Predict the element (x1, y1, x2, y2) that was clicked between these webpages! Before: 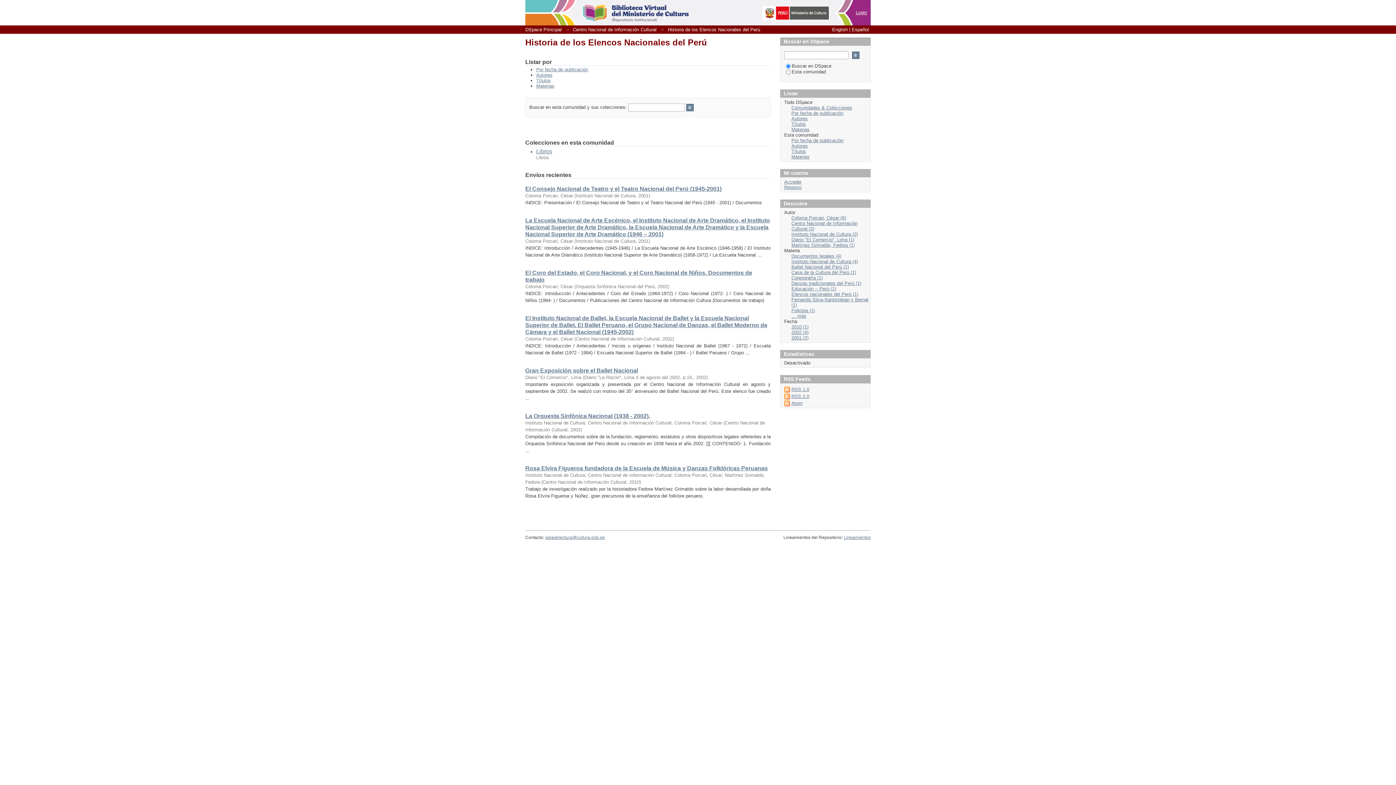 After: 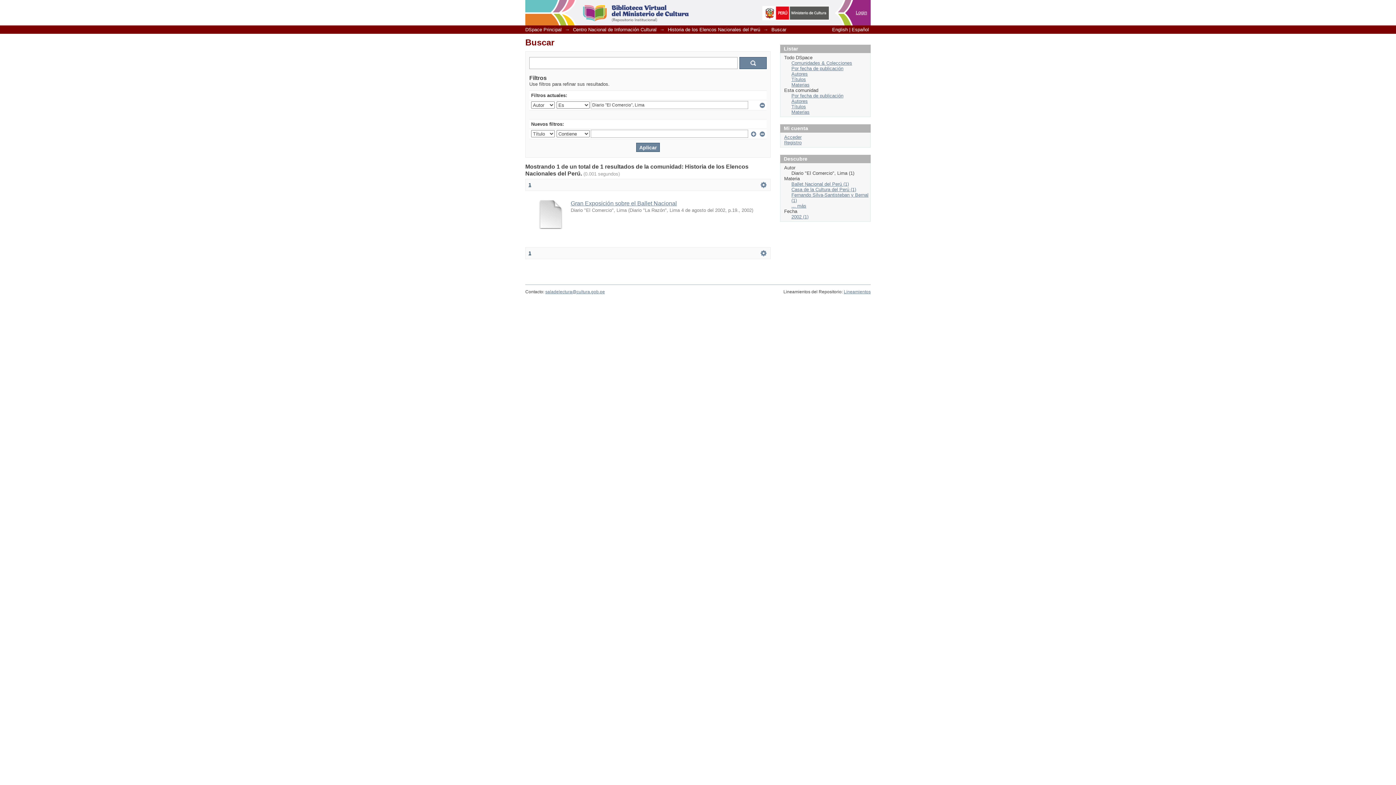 Action: bbox: (791, 237, 854, 242) label: Diario "El Comercio", Lima (1)